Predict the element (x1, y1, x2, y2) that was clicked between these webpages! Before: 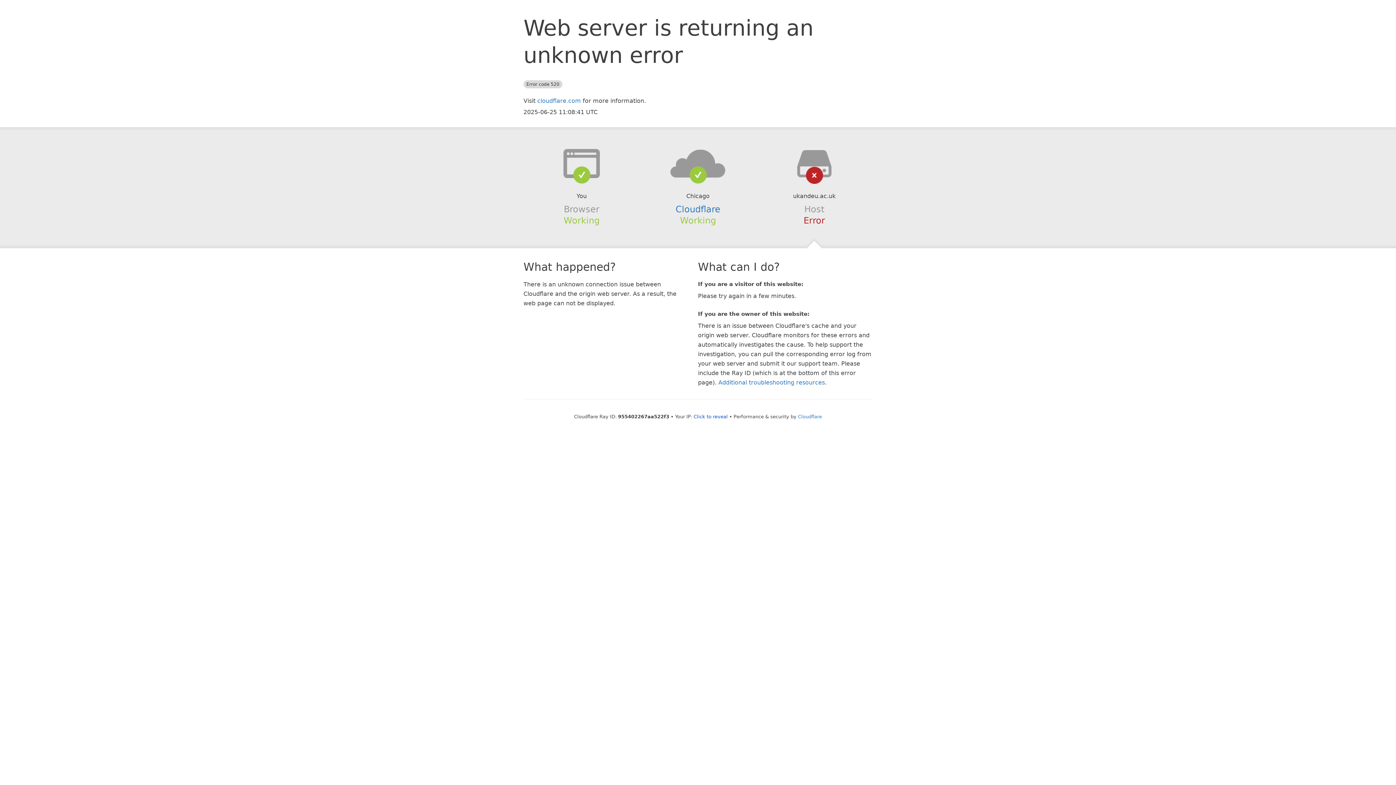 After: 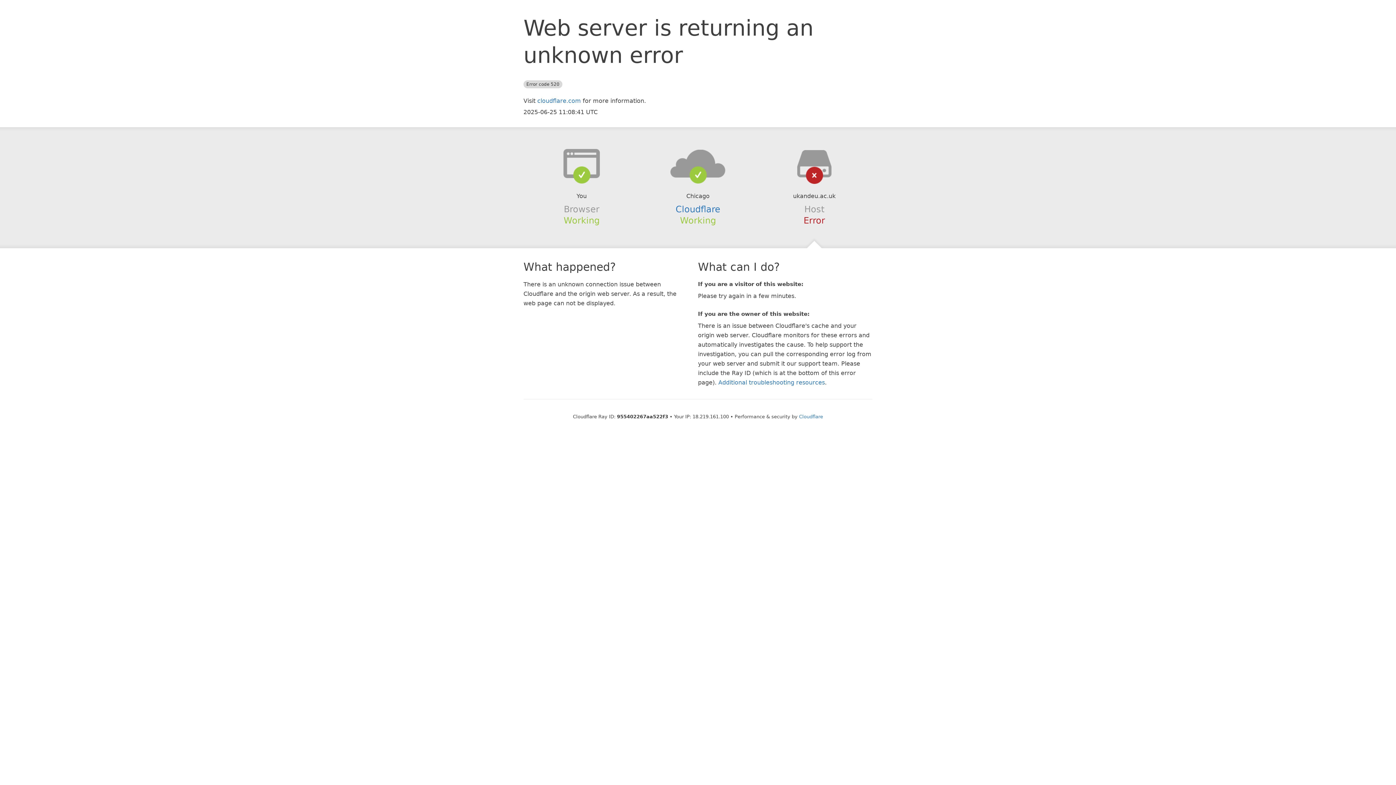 Action: bbox: (693, 414, 728, 419) label: Click to reveal